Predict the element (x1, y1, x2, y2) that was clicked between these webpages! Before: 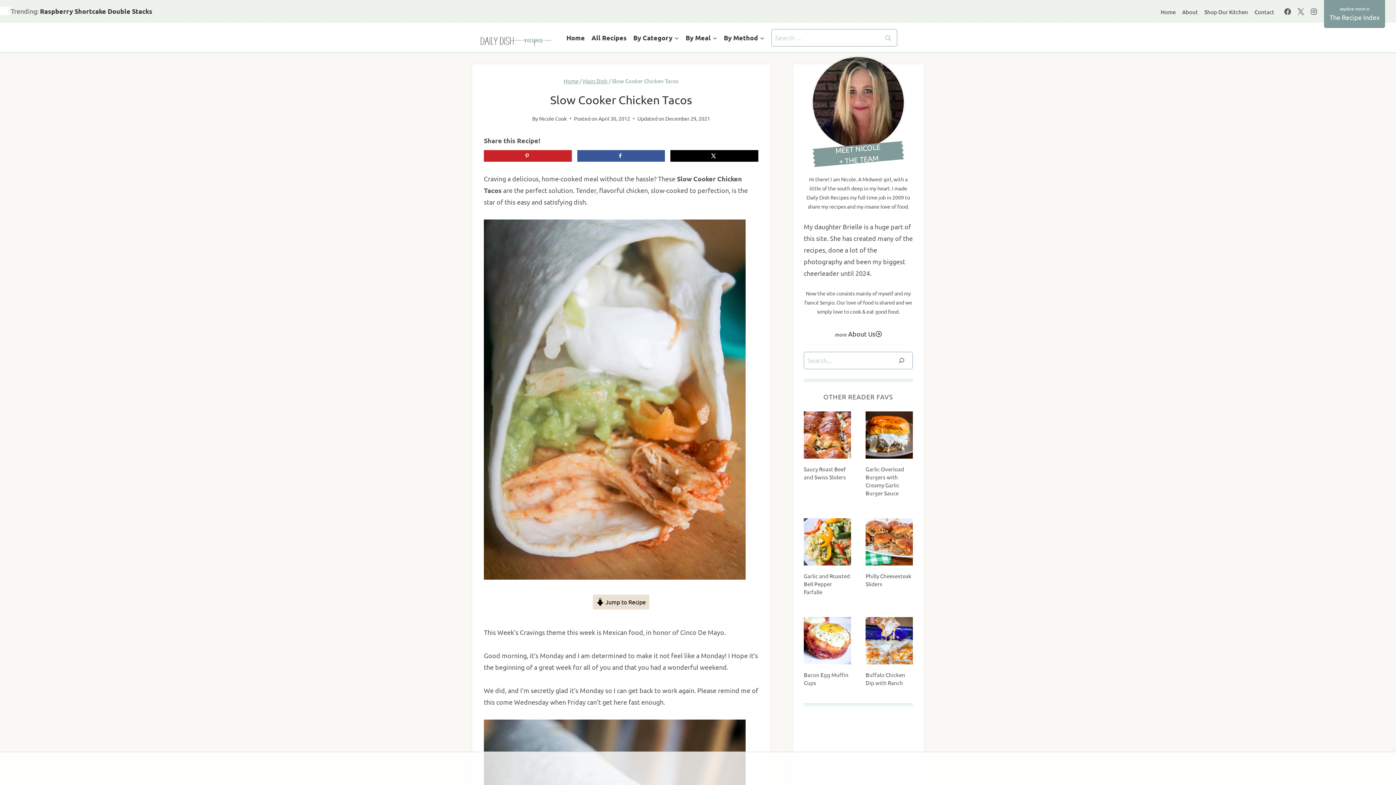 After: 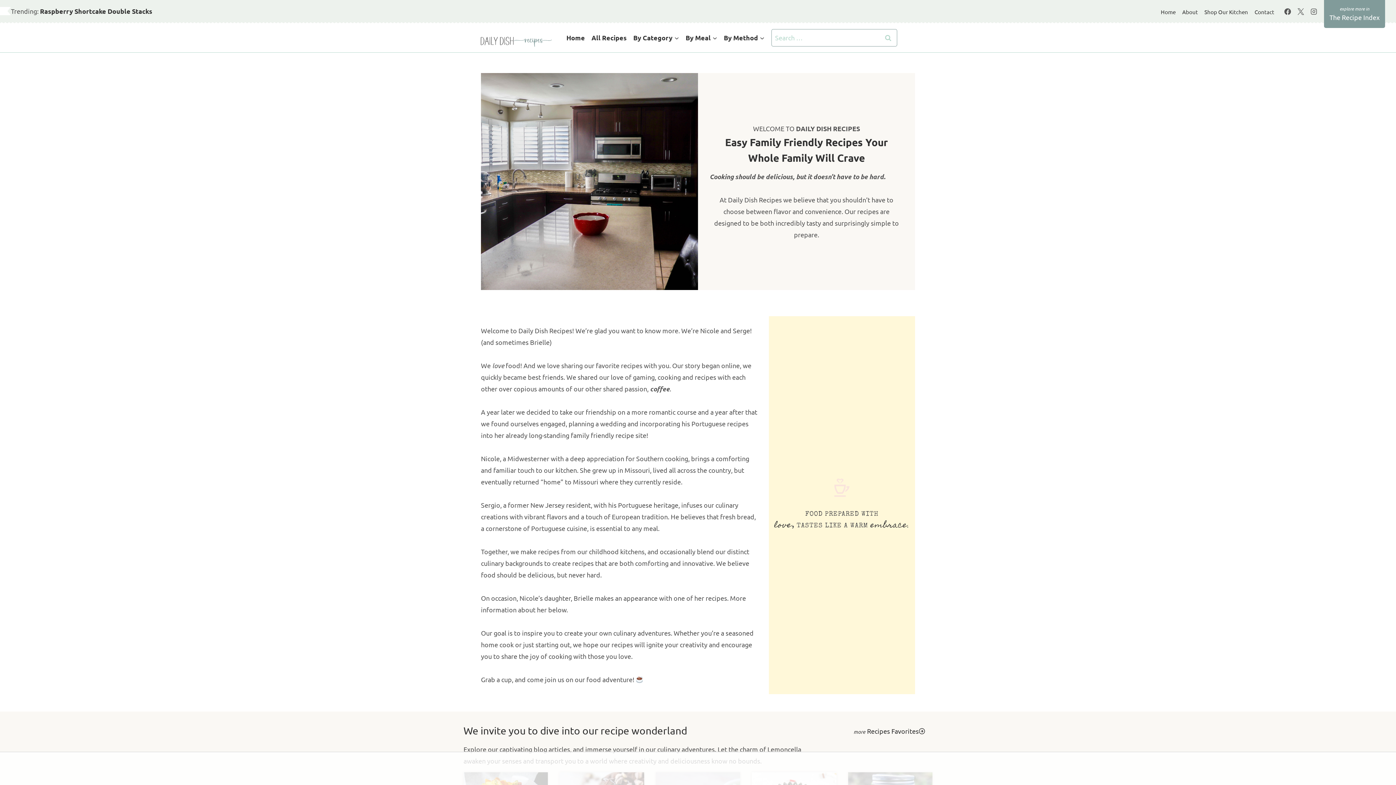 Action: label: About Us bbox: (827, 326, 889, 342)